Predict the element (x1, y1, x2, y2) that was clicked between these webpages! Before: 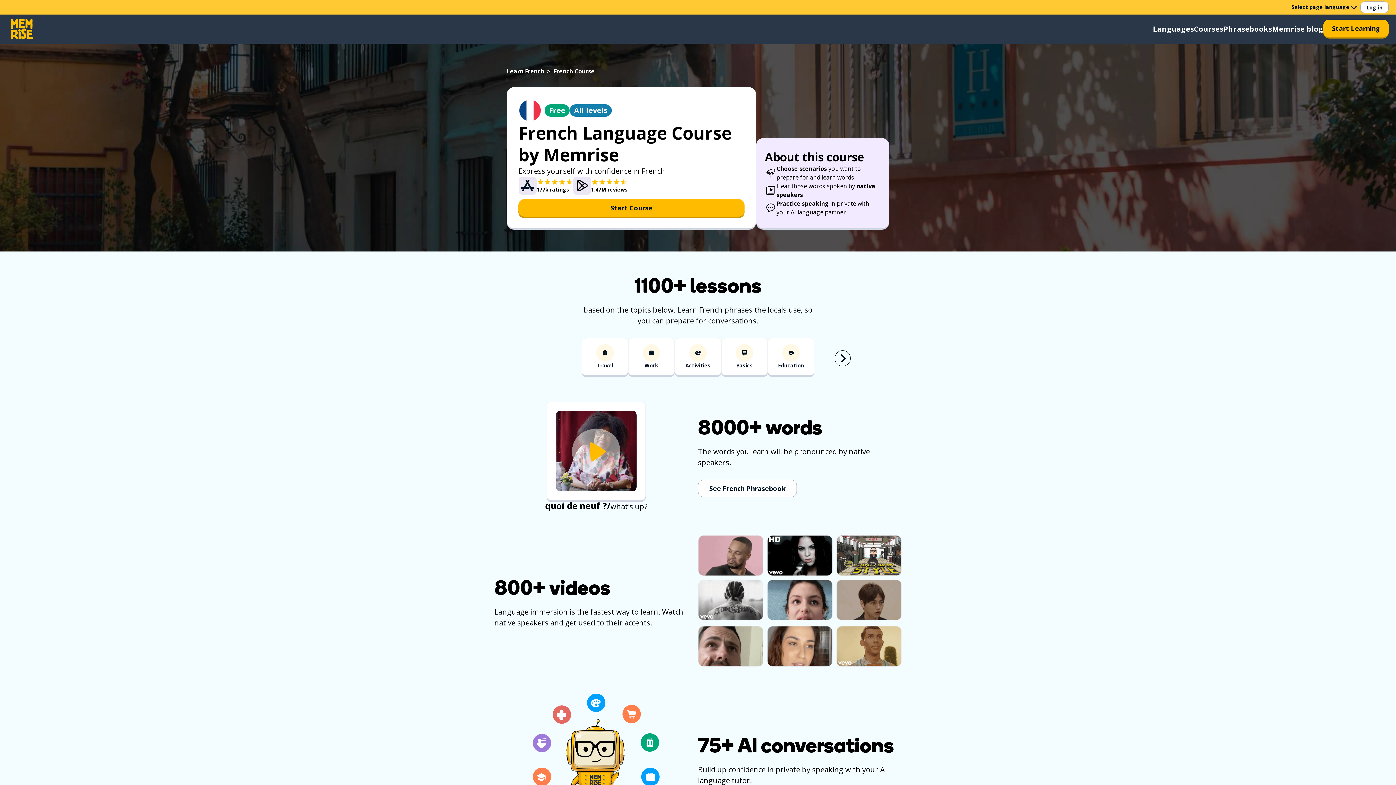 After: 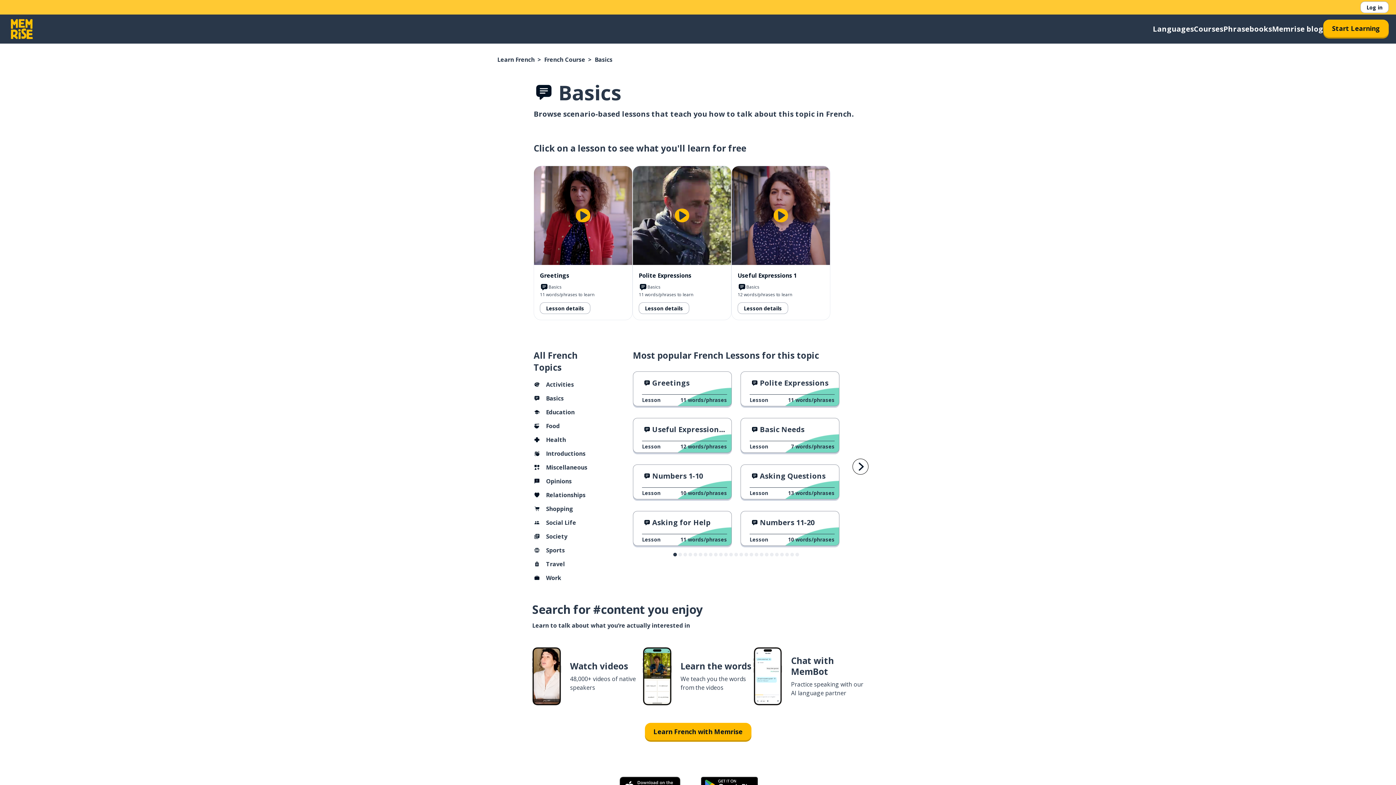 Action: bbox: (721, 338, 768, 377) label: Basics